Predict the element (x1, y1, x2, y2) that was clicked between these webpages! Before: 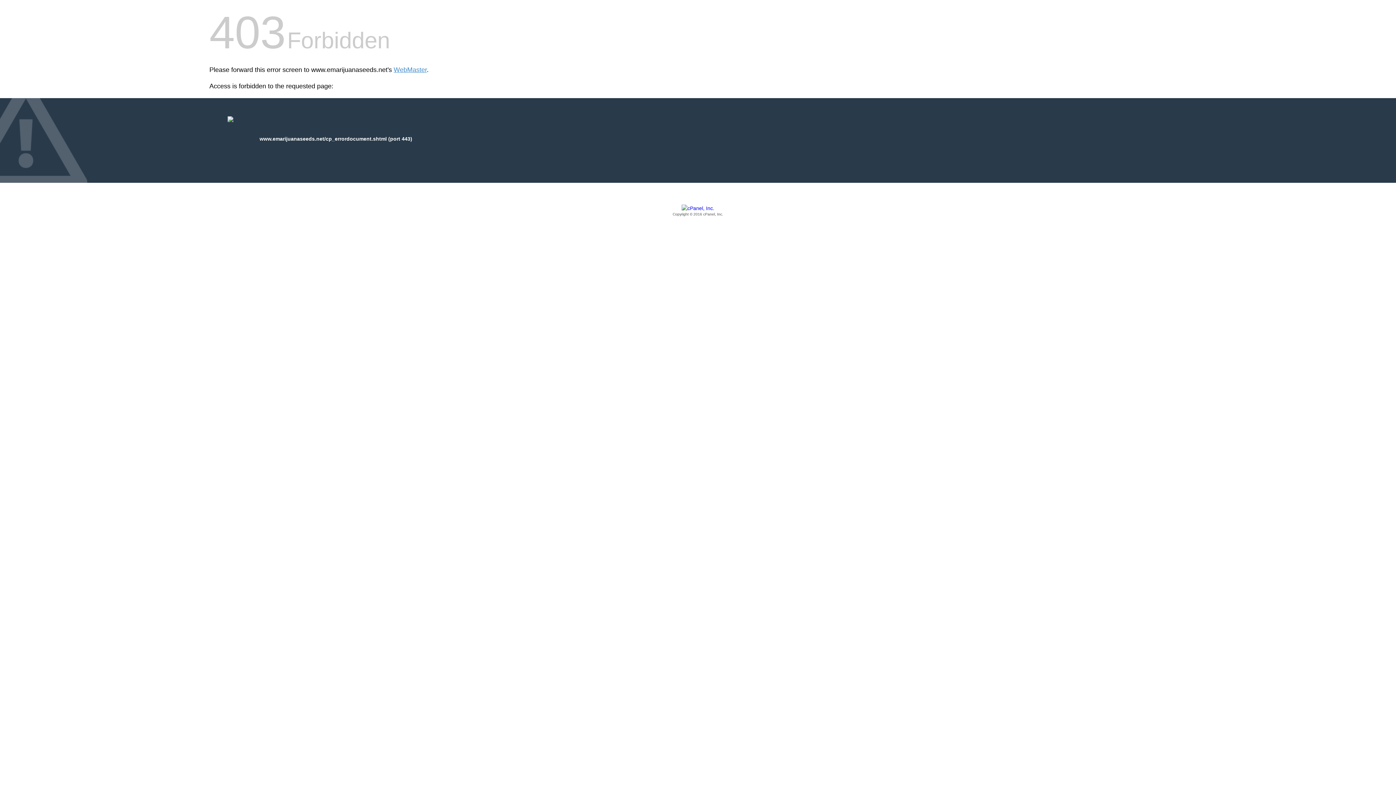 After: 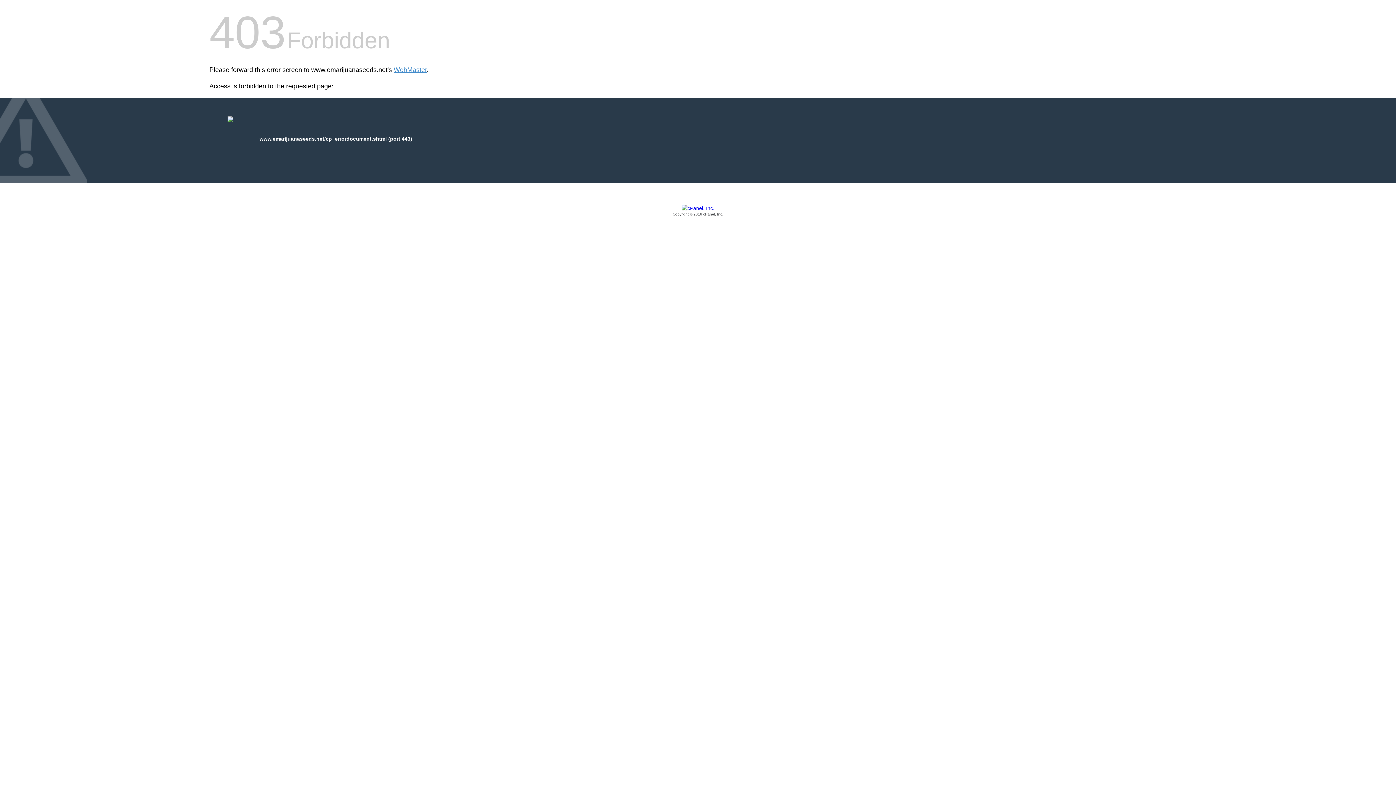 Action: label: Copyright © 2016 cPanel, Inc. bbox: (209, 205, 1186, 217)